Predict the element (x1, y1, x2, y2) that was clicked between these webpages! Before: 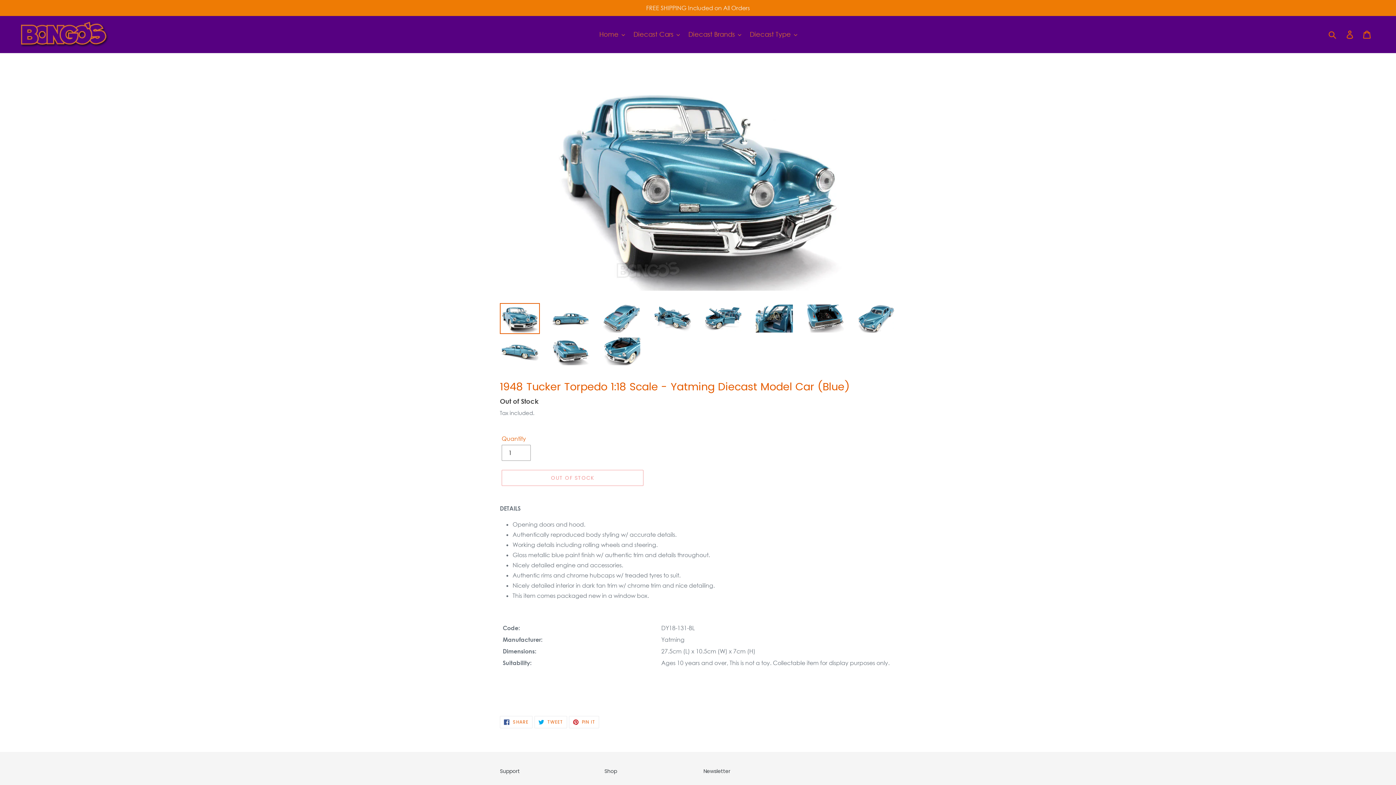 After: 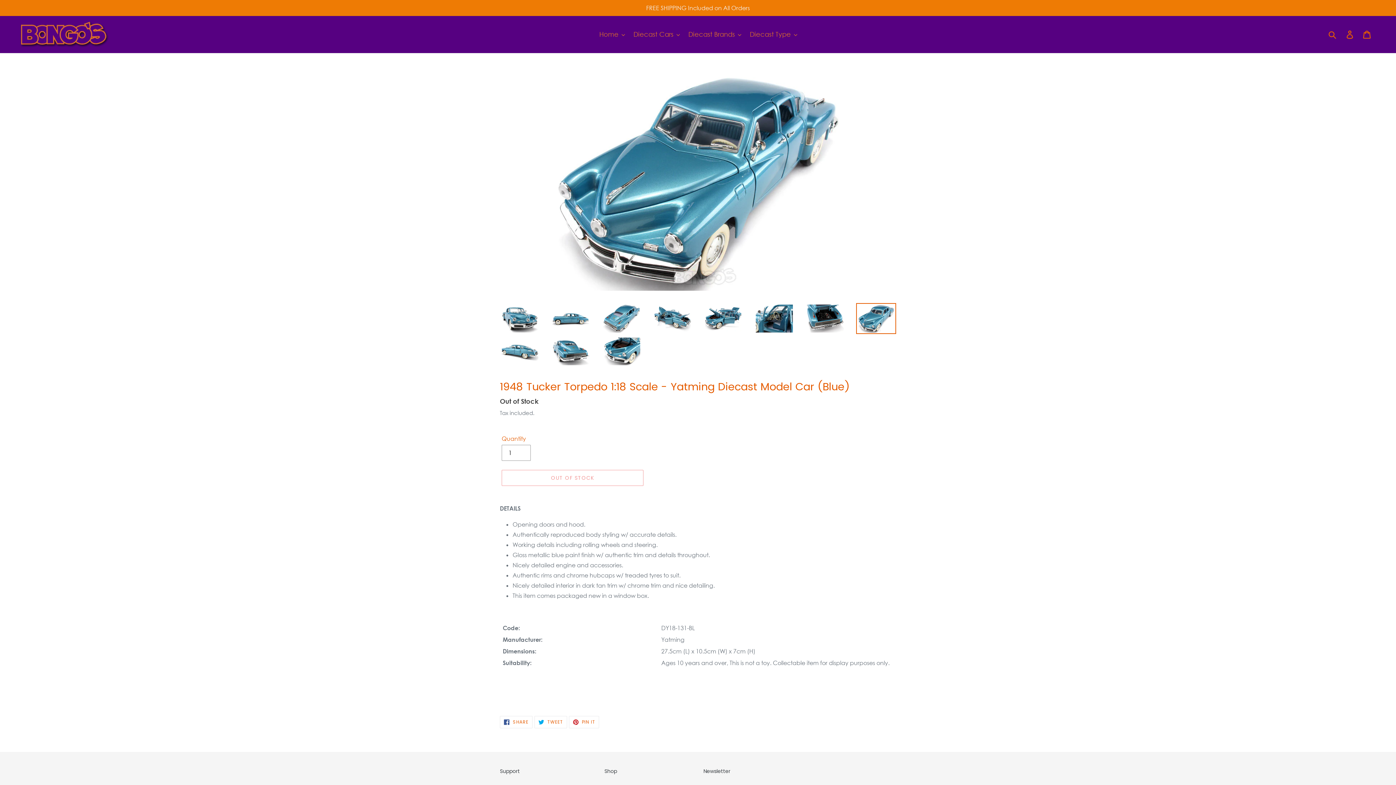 Action: bbox: (856, 303, 896, 334)